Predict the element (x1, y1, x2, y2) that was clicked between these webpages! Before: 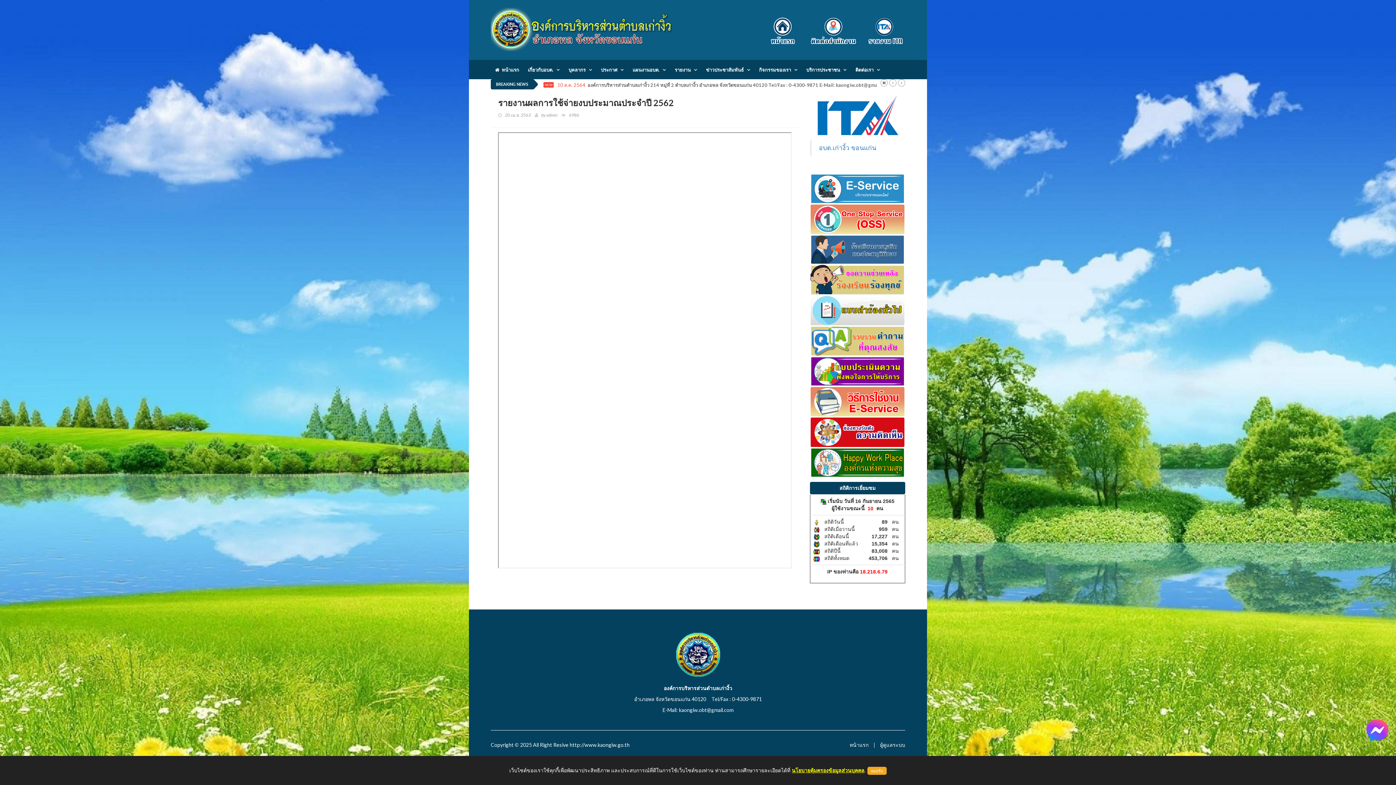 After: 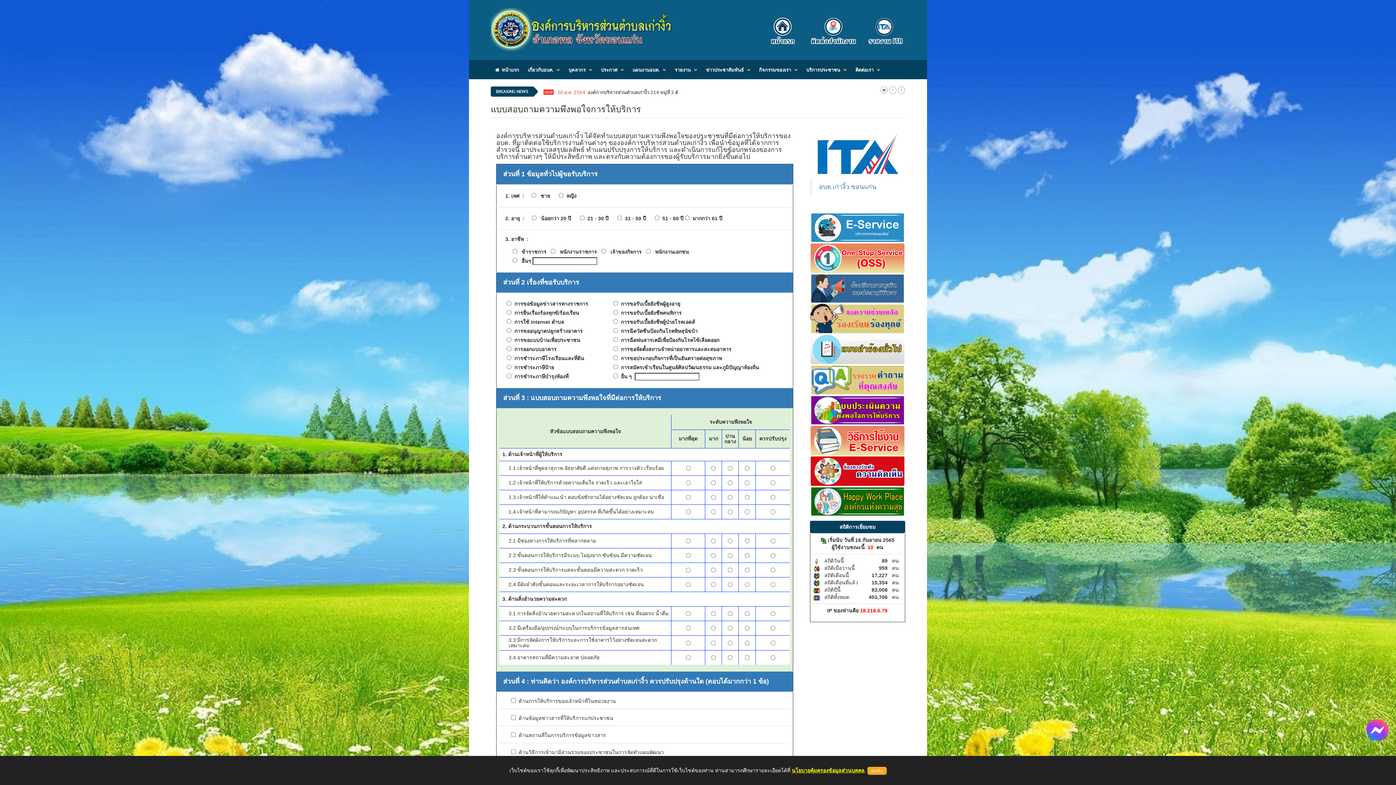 Action: bbox: (810, 368, 905, 373)